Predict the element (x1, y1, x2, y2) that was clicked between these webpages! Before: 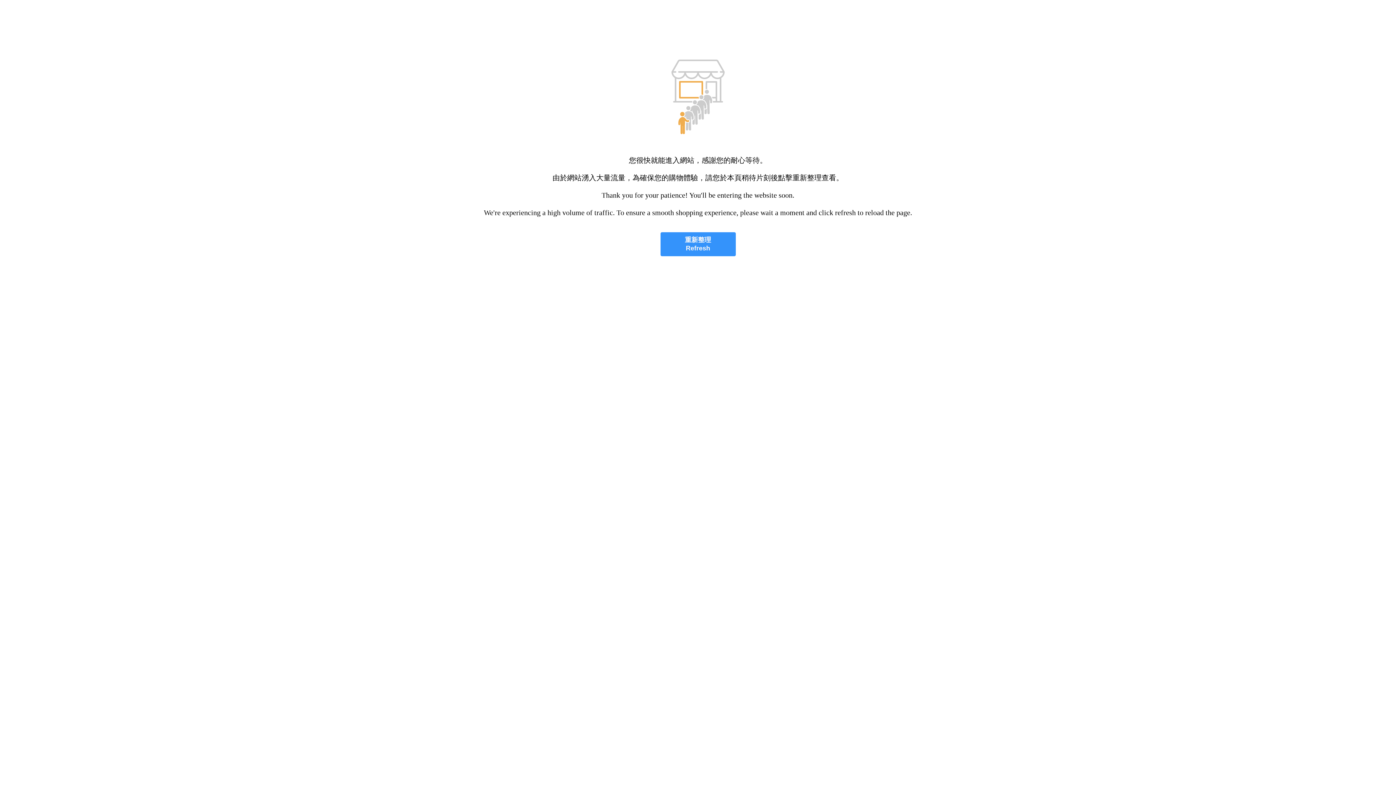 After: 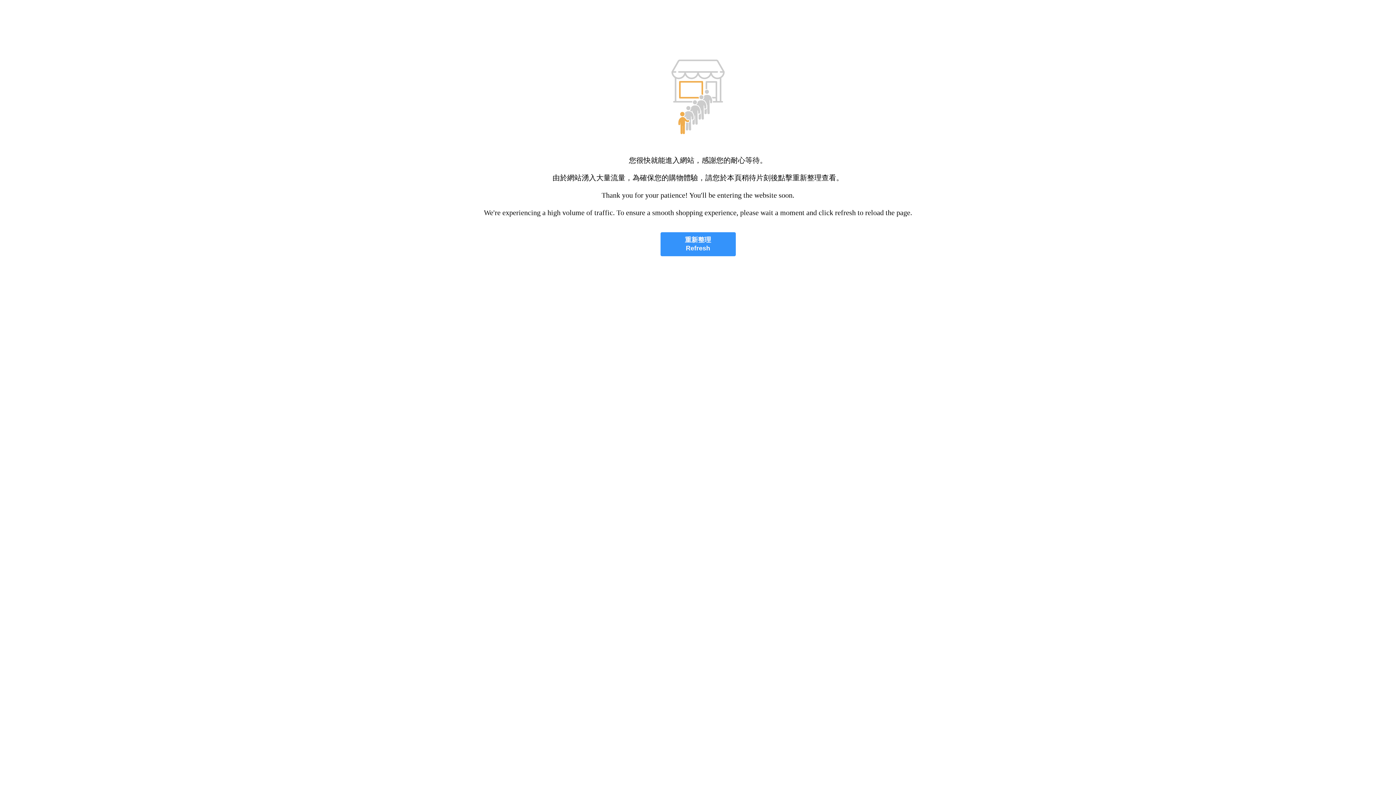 Action: bbox: (660, 232, 735, 256) label: 重新整理
Refresh